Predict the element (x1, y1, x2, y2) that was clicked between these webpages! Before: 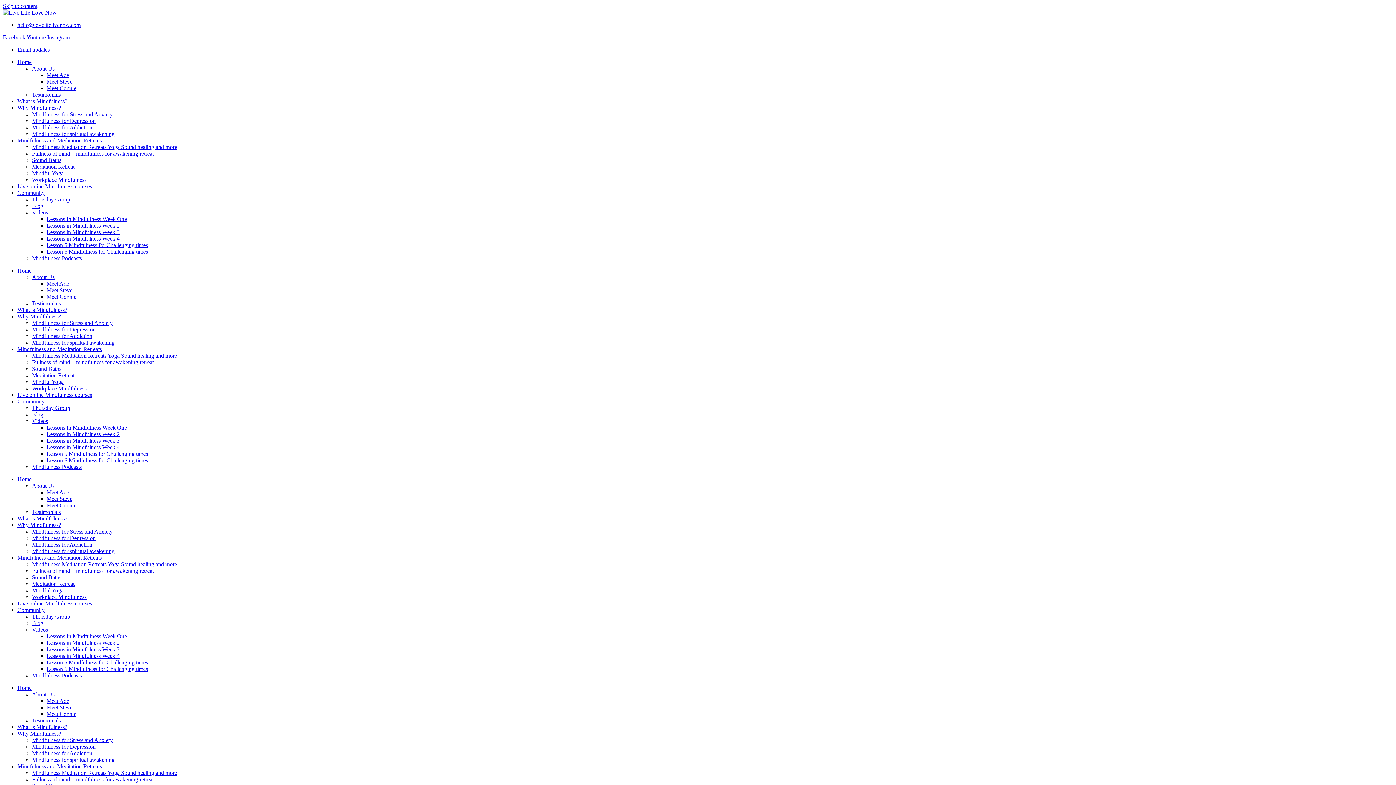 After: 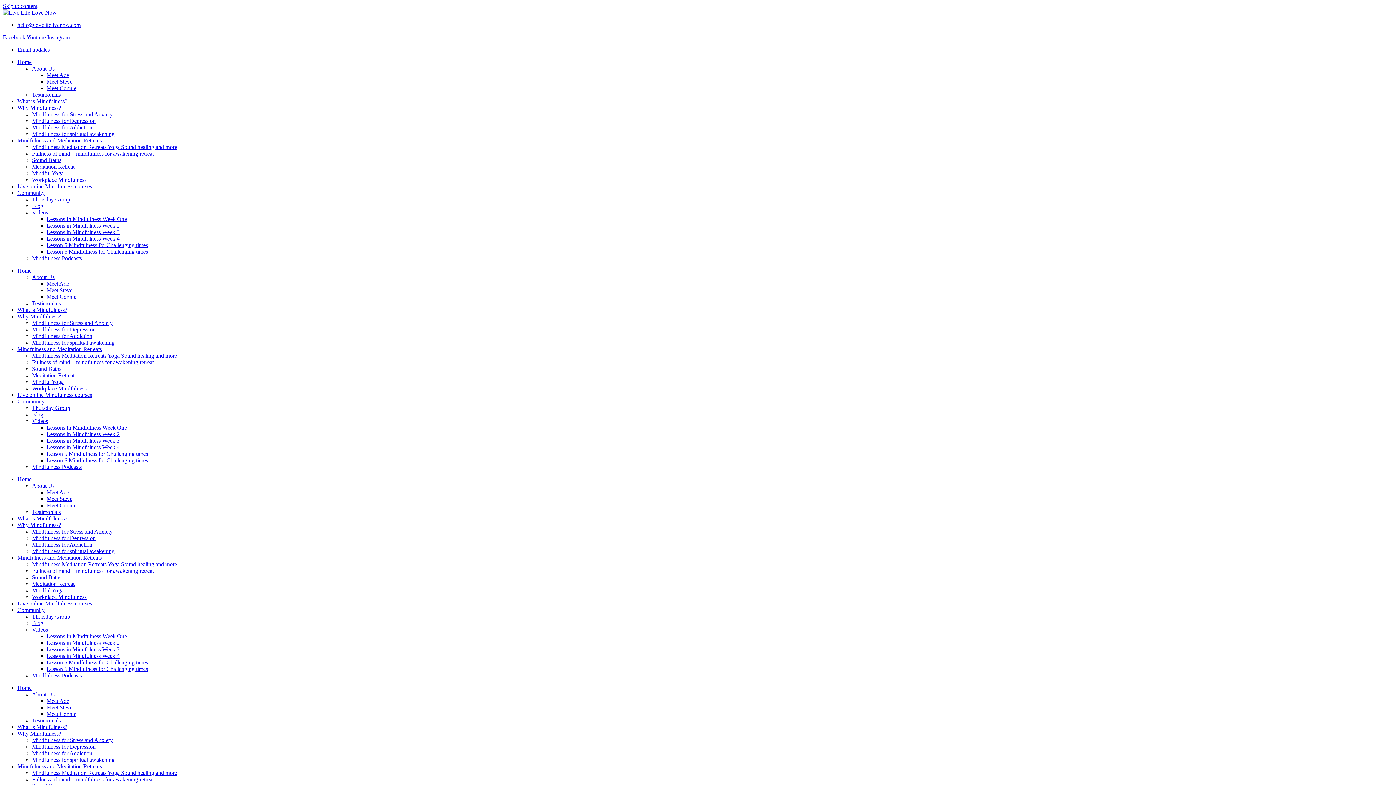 Action: label: Instagram bbox: (47, 34, 69, 40)